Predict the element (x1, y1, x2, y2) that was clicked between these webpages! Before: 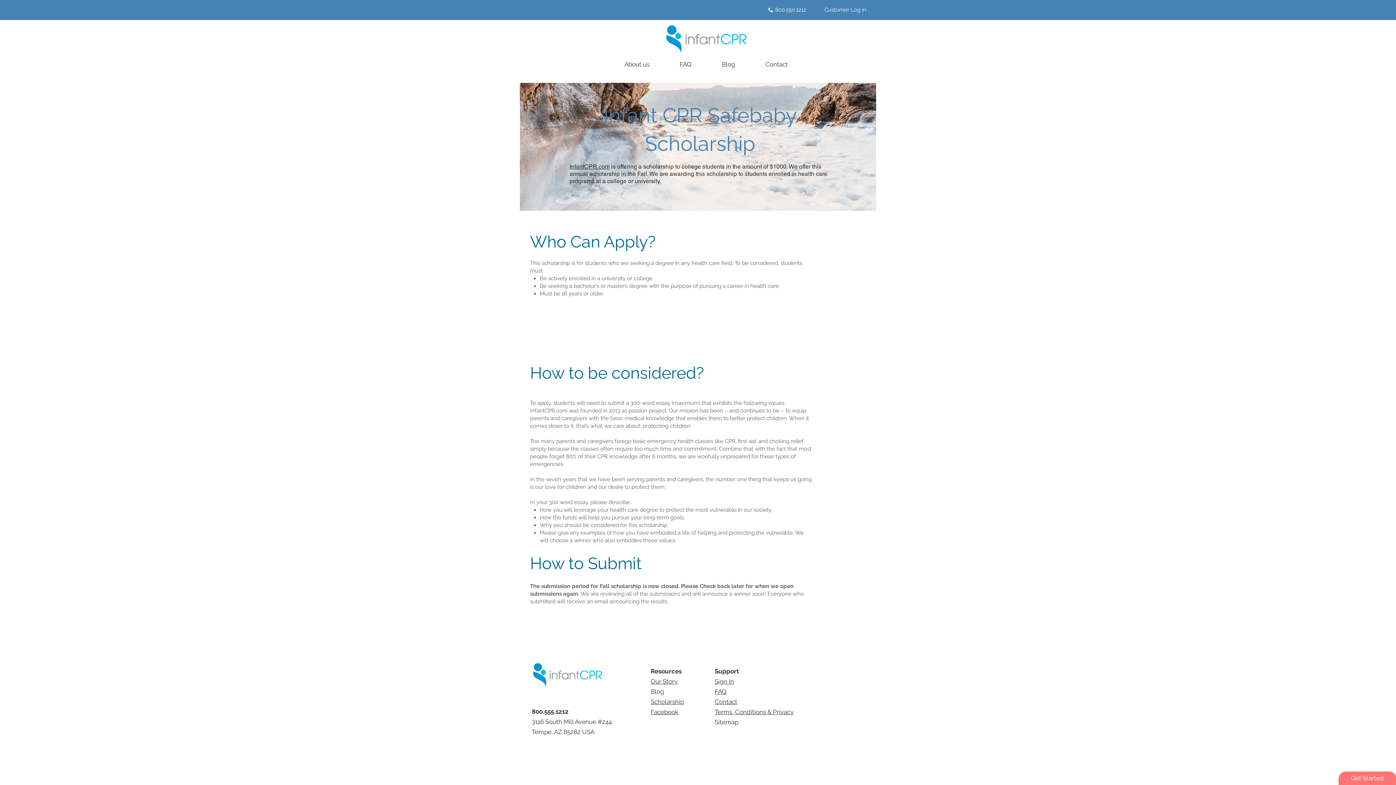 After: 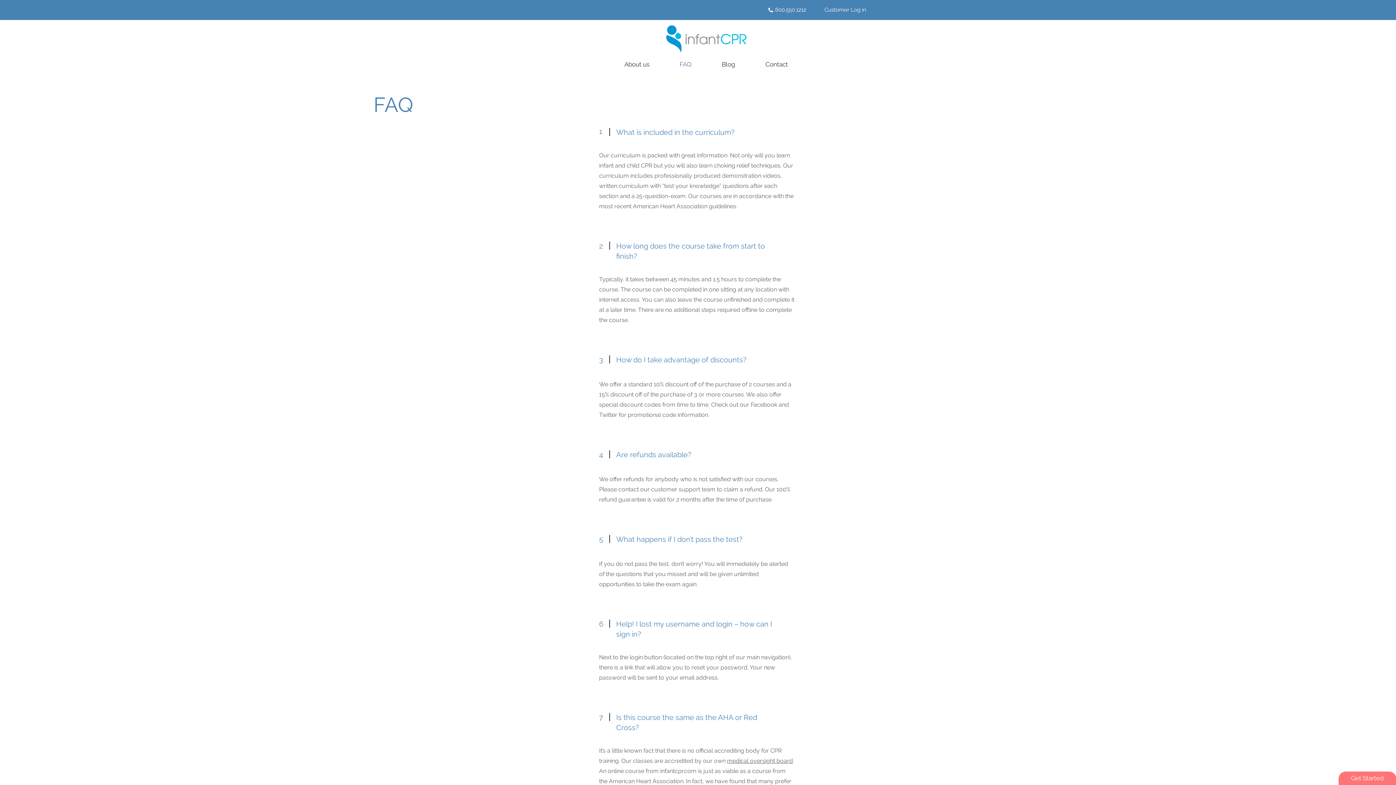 Action: bbox: (714, 688, 726, 695) label: FAQ